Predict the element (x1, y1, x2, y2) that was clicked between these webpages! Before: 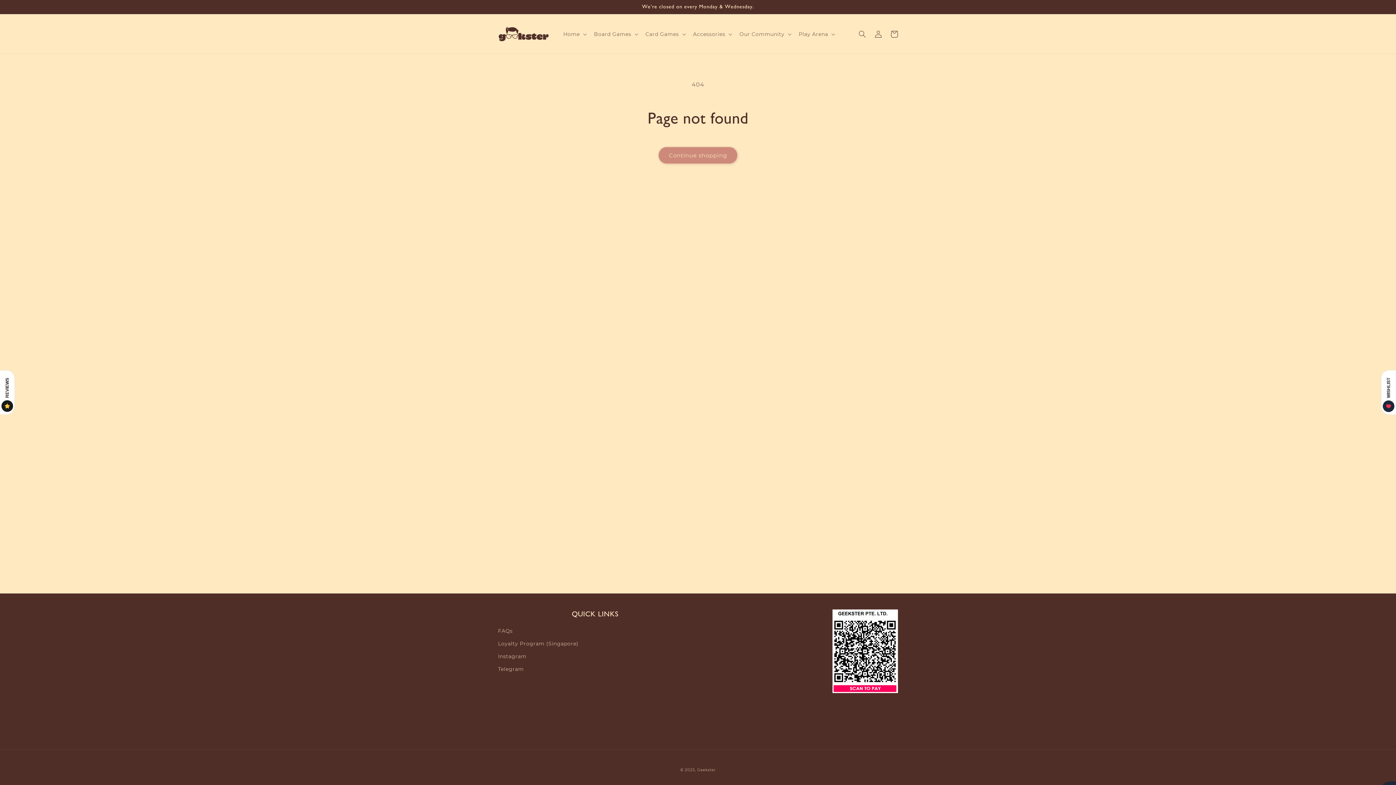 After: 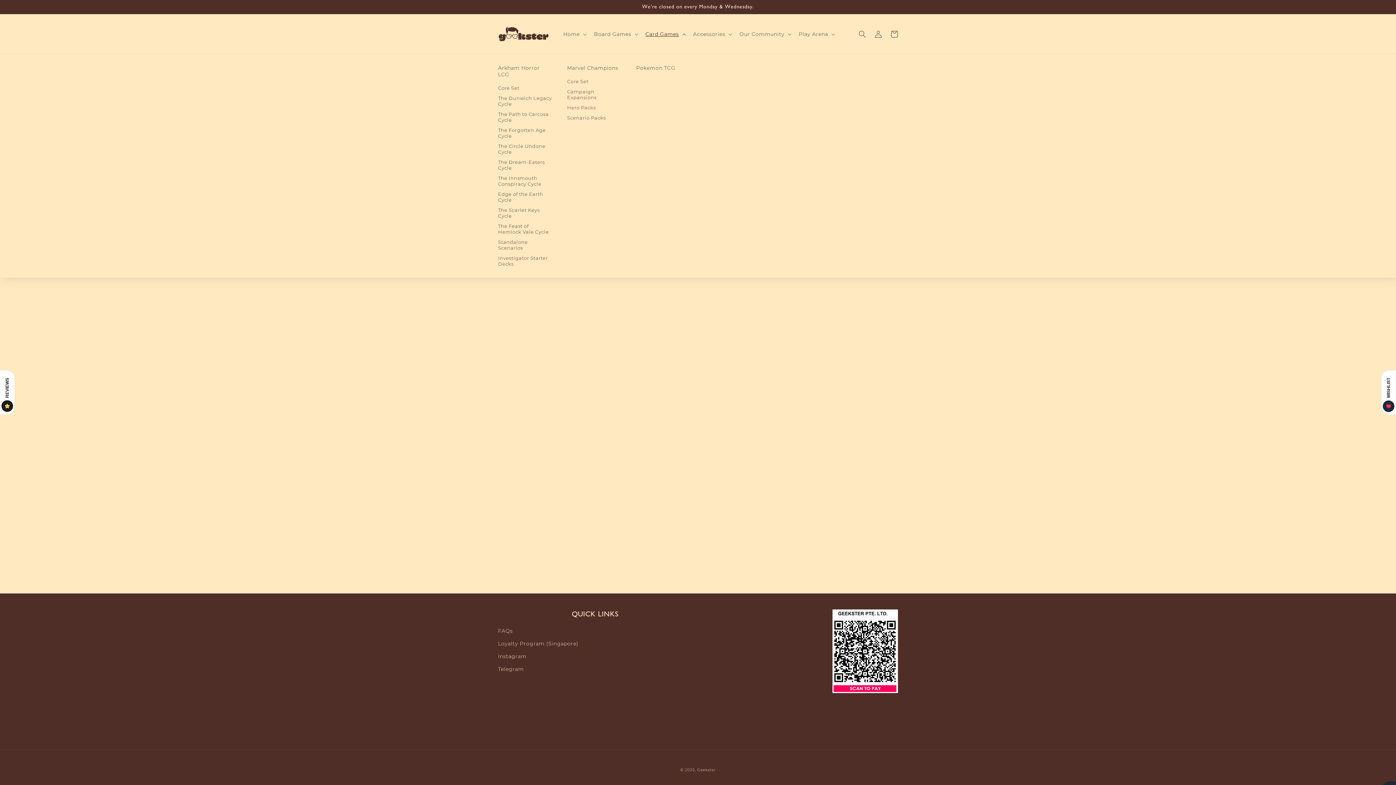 Action: label: Card Games bbox: (641, 26, 688, 41)